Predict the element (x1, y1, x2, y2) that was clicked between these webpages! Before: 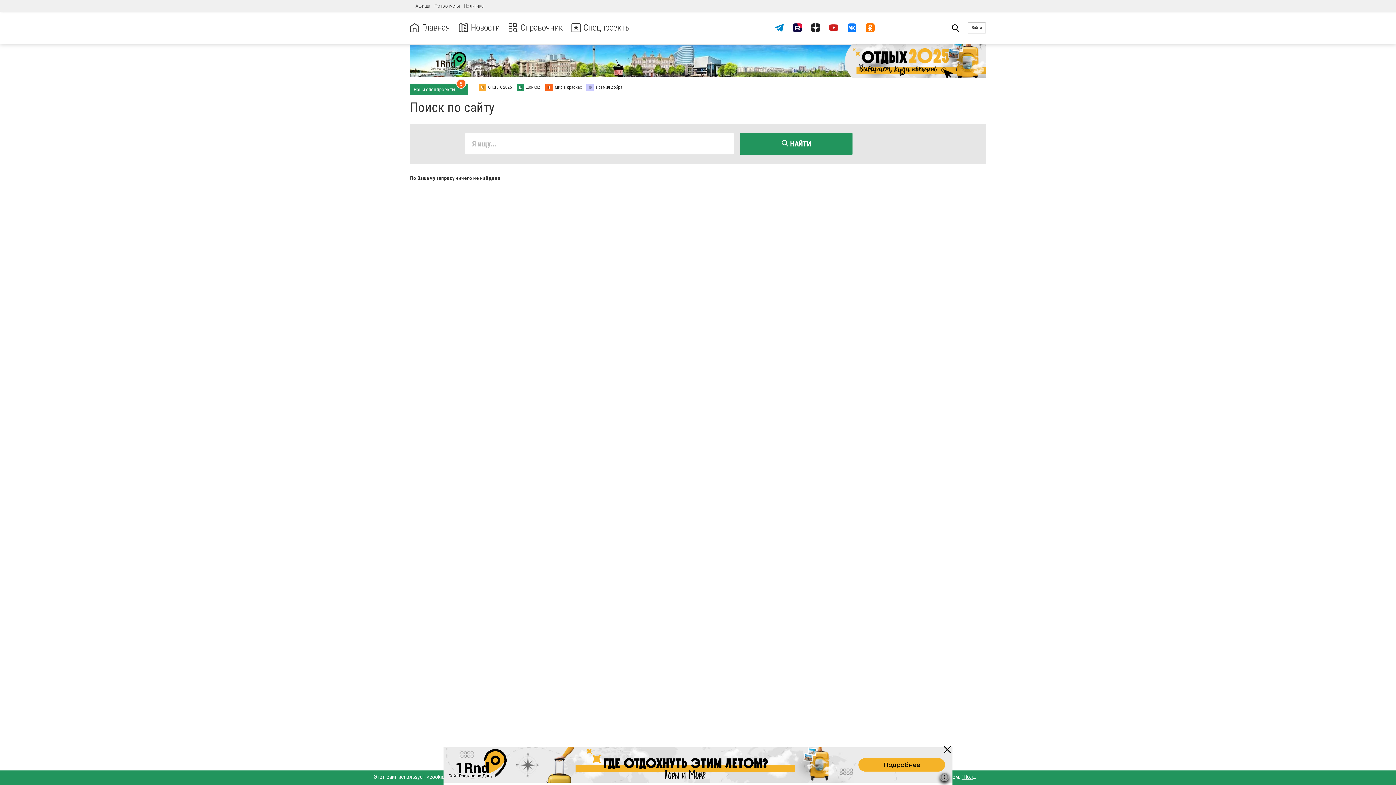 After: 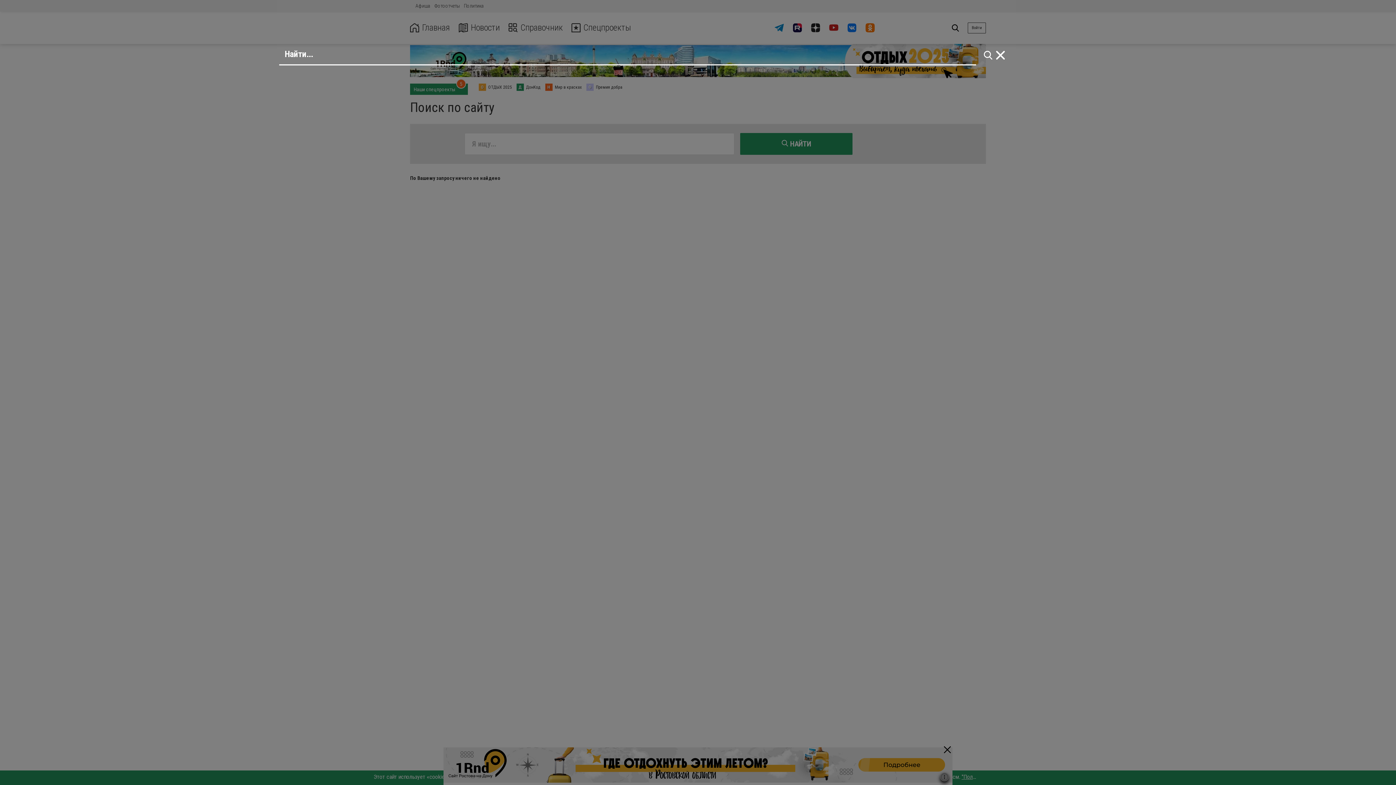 Action: bbox: (949, 20, 962, 35)